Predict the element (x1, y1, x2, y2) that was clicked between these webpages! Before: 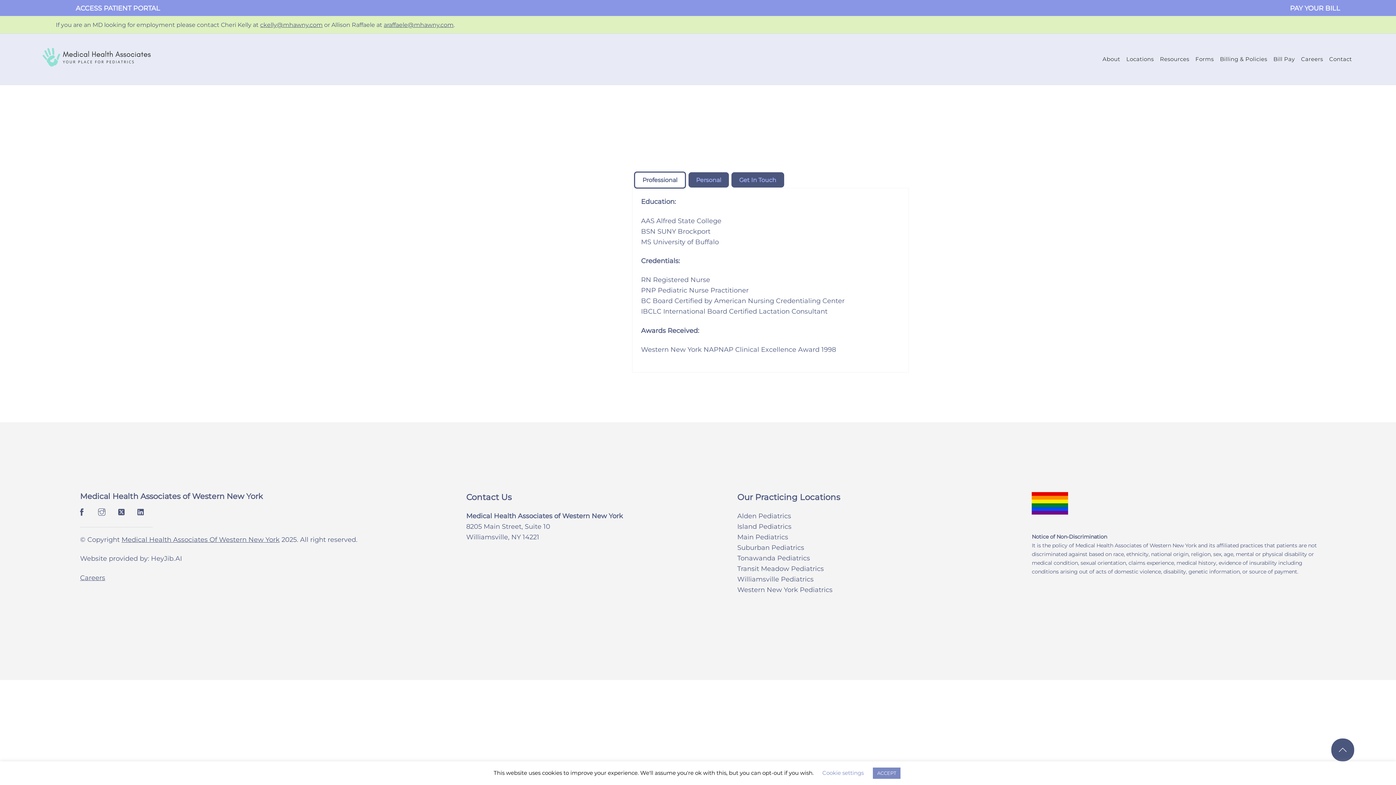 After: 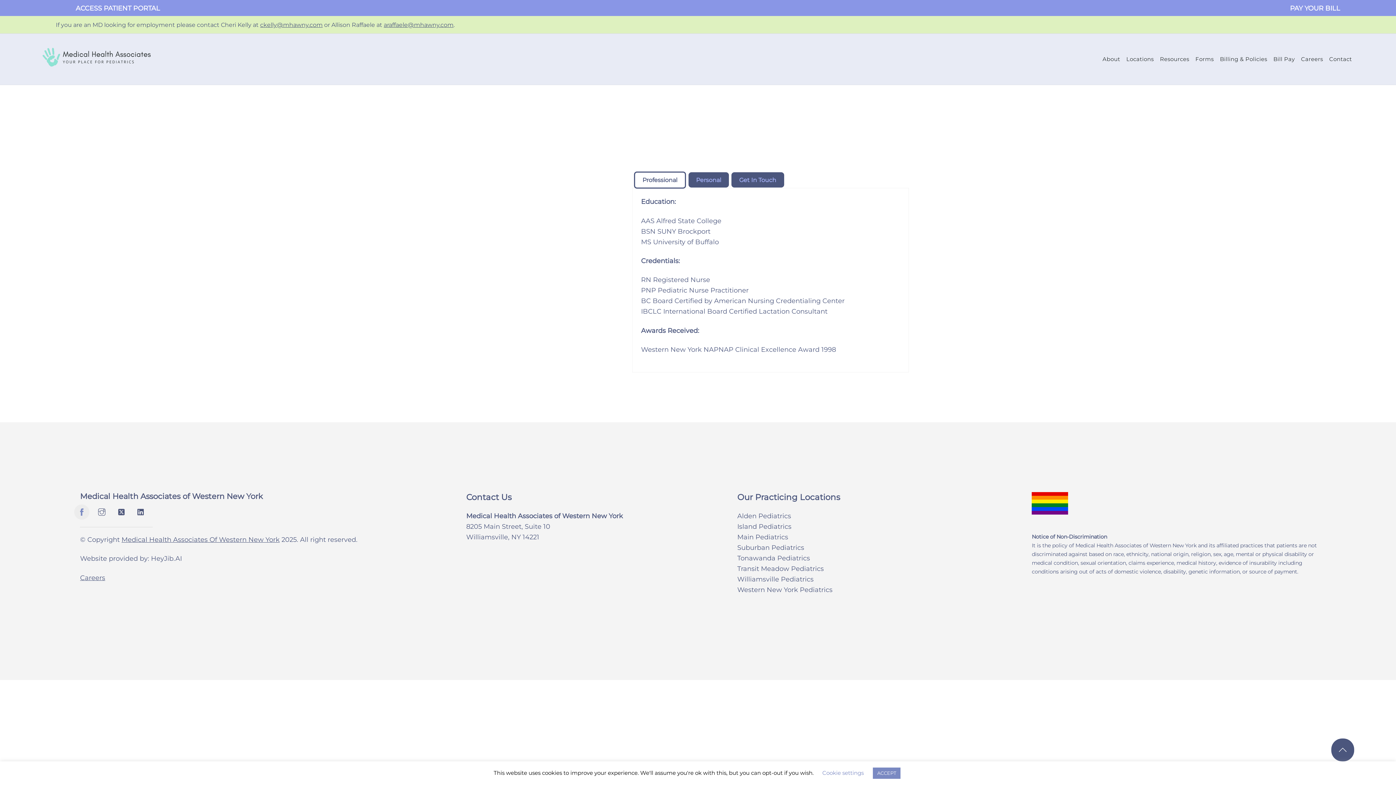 Action: bbox: (74, 504, 89, 519)